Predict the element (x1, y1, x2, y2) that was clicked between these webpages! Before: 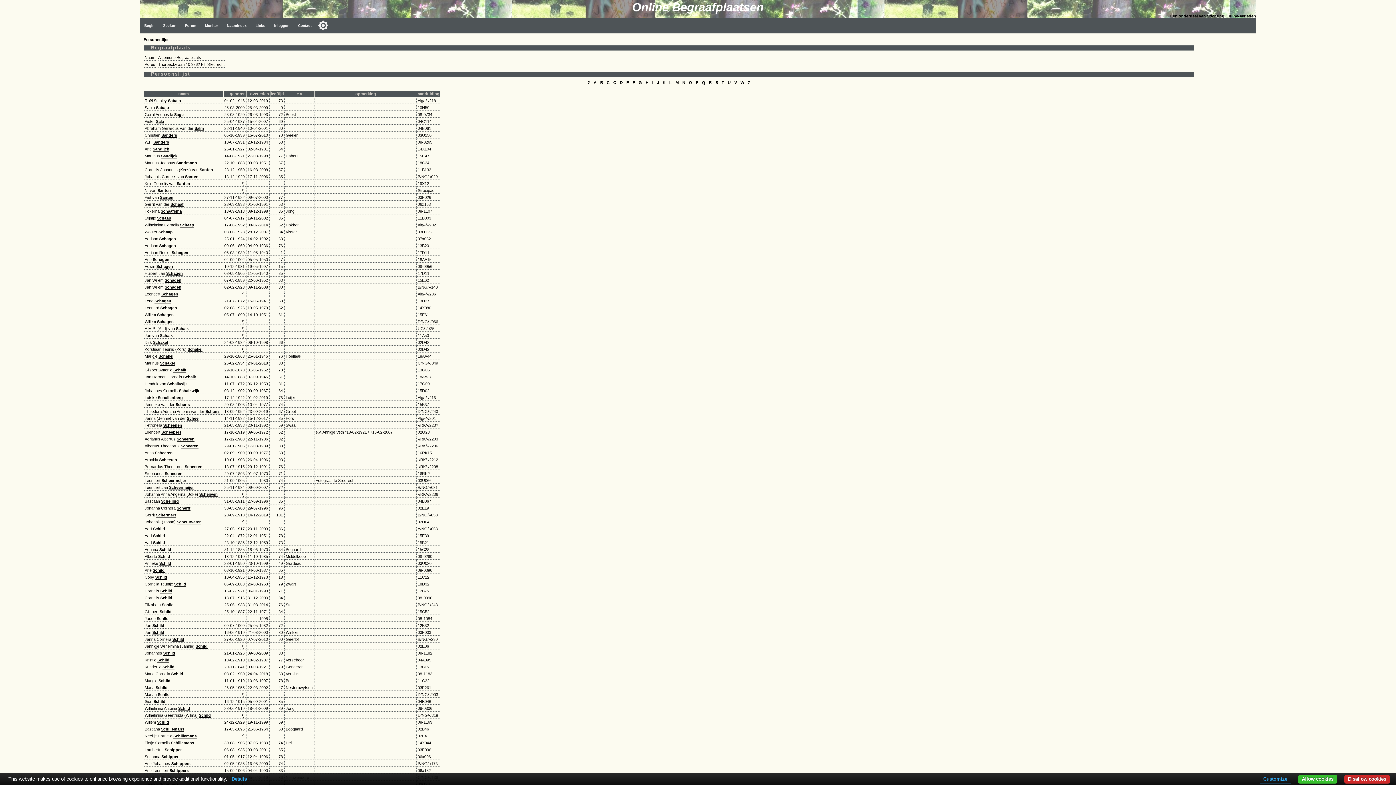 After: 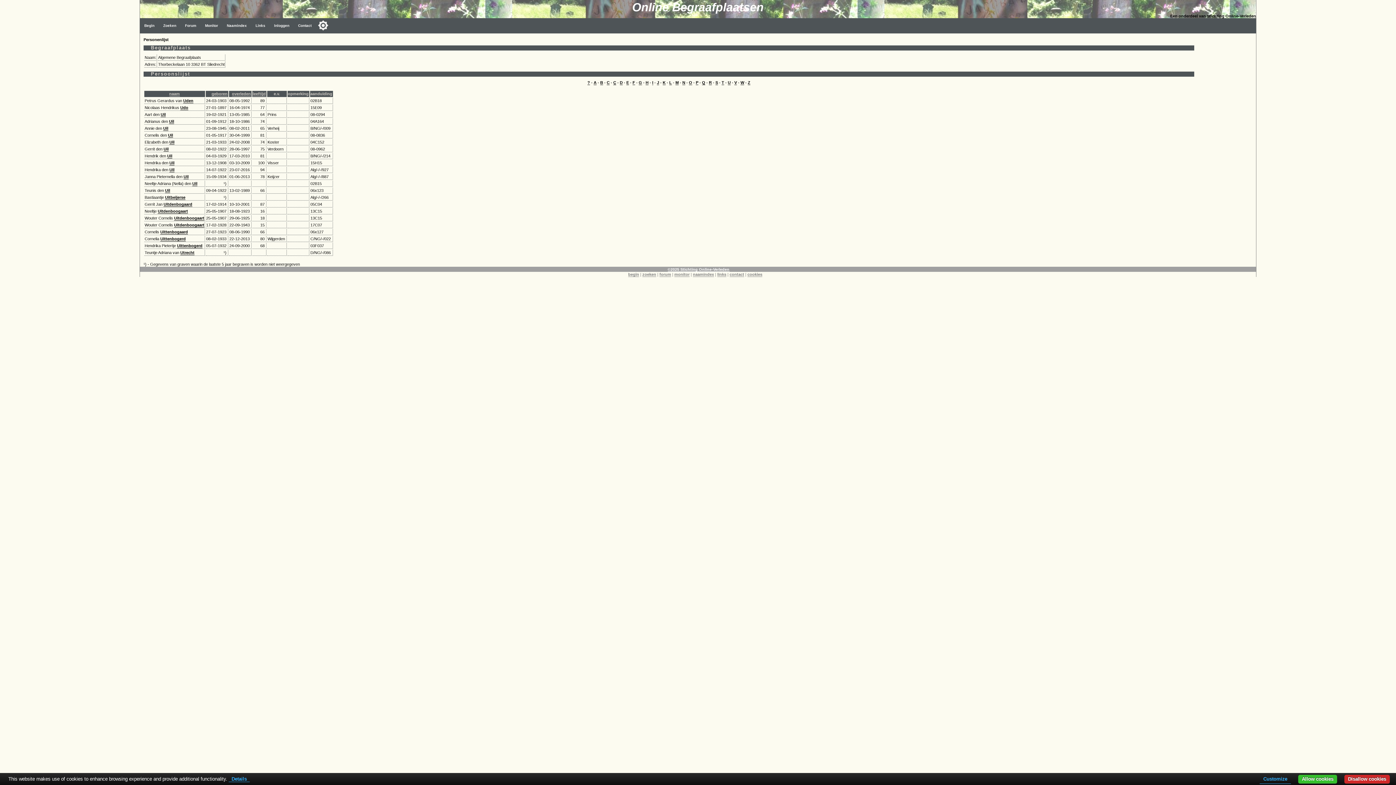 Action: bbox: (728, 80, 730, 84) label: U